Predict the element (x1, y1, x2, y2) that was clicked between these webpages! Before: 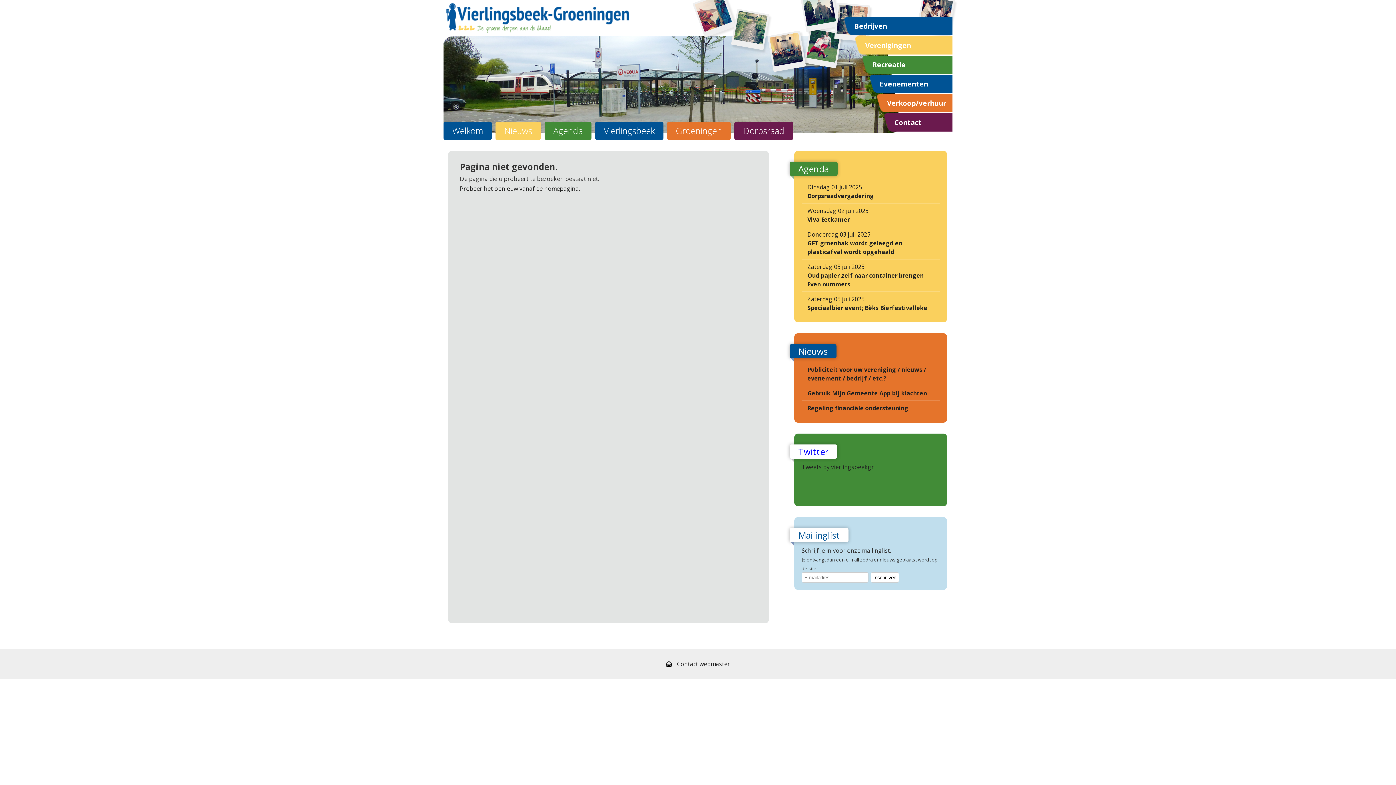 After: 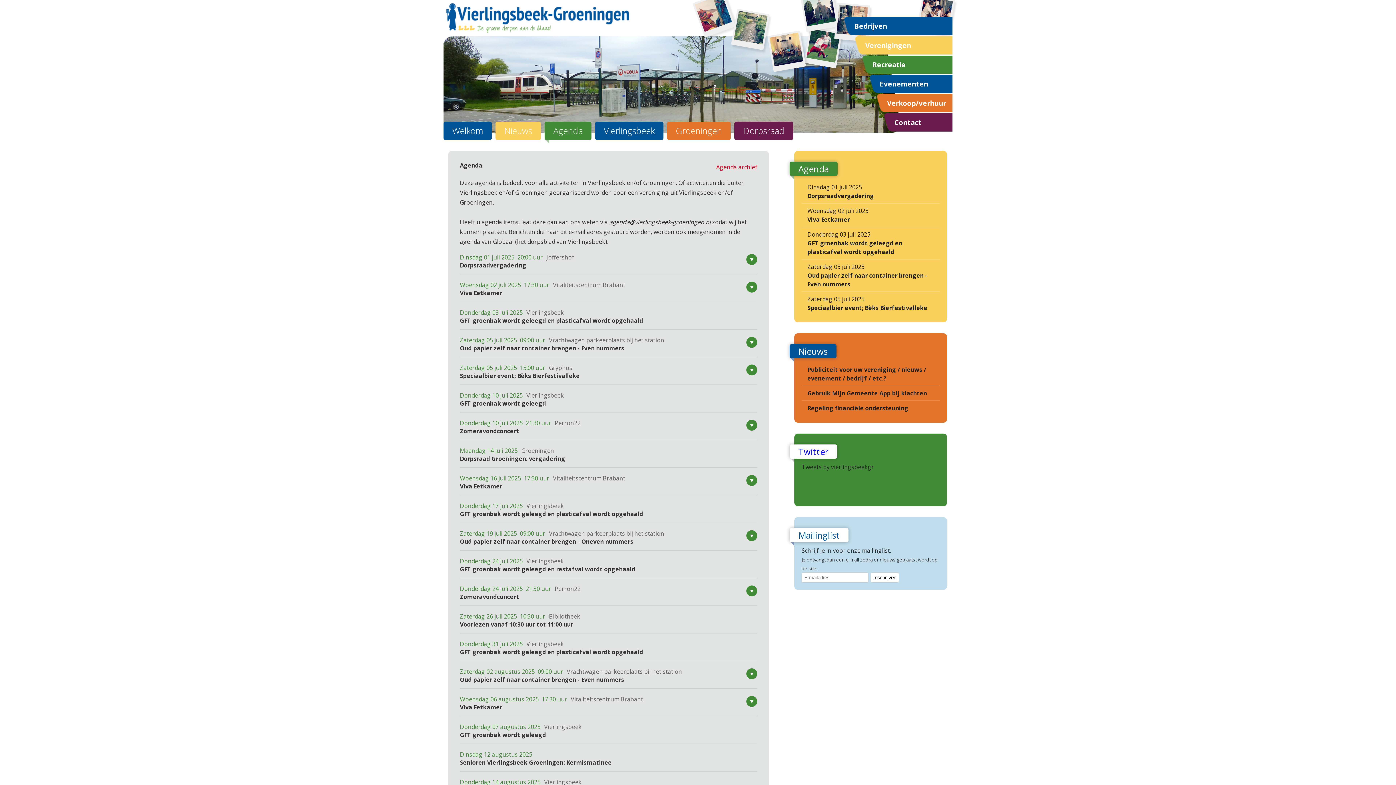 Action: label: Donderdag 03 juli 2025
GFT groenbak wordt geleegd en plasticafval wordt opgehaald bbox: (801, 227, 940, 259)